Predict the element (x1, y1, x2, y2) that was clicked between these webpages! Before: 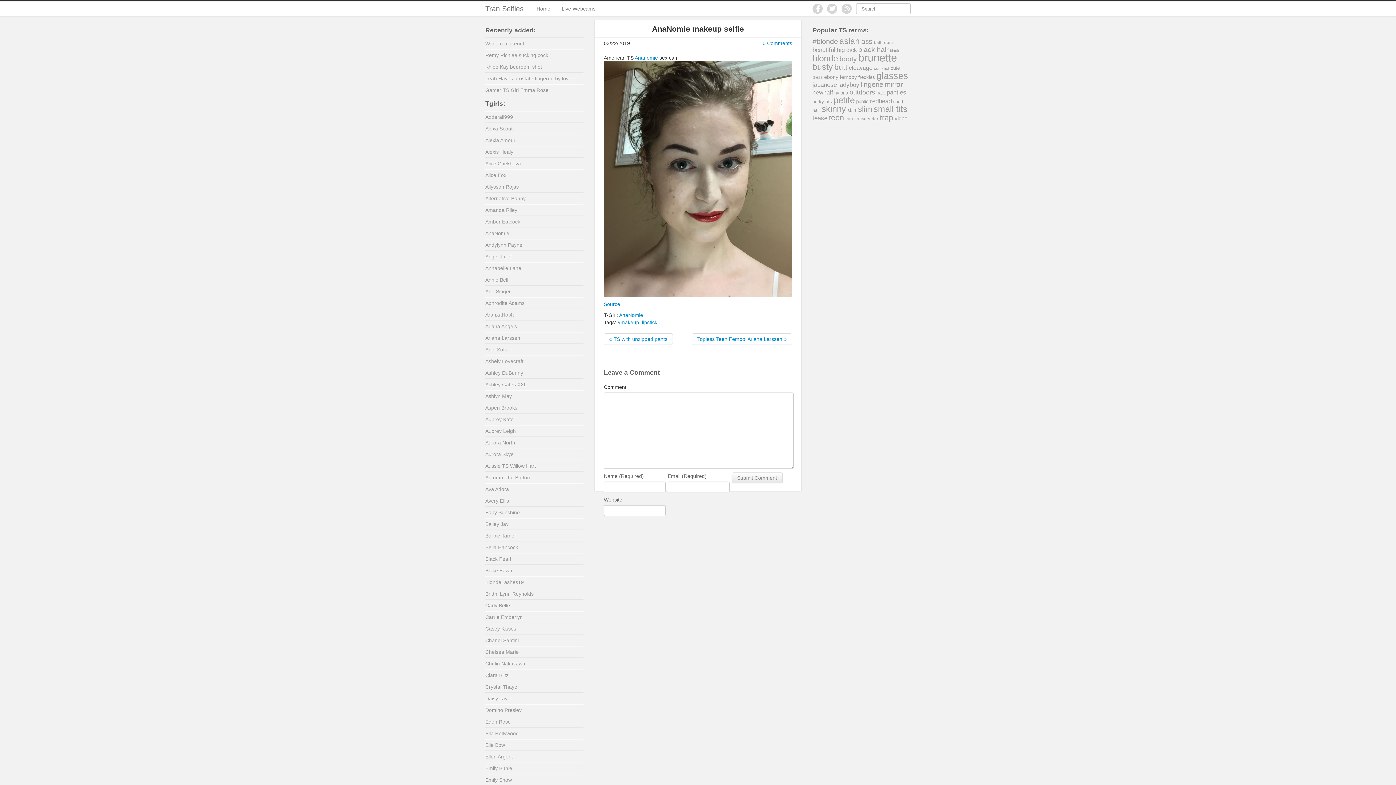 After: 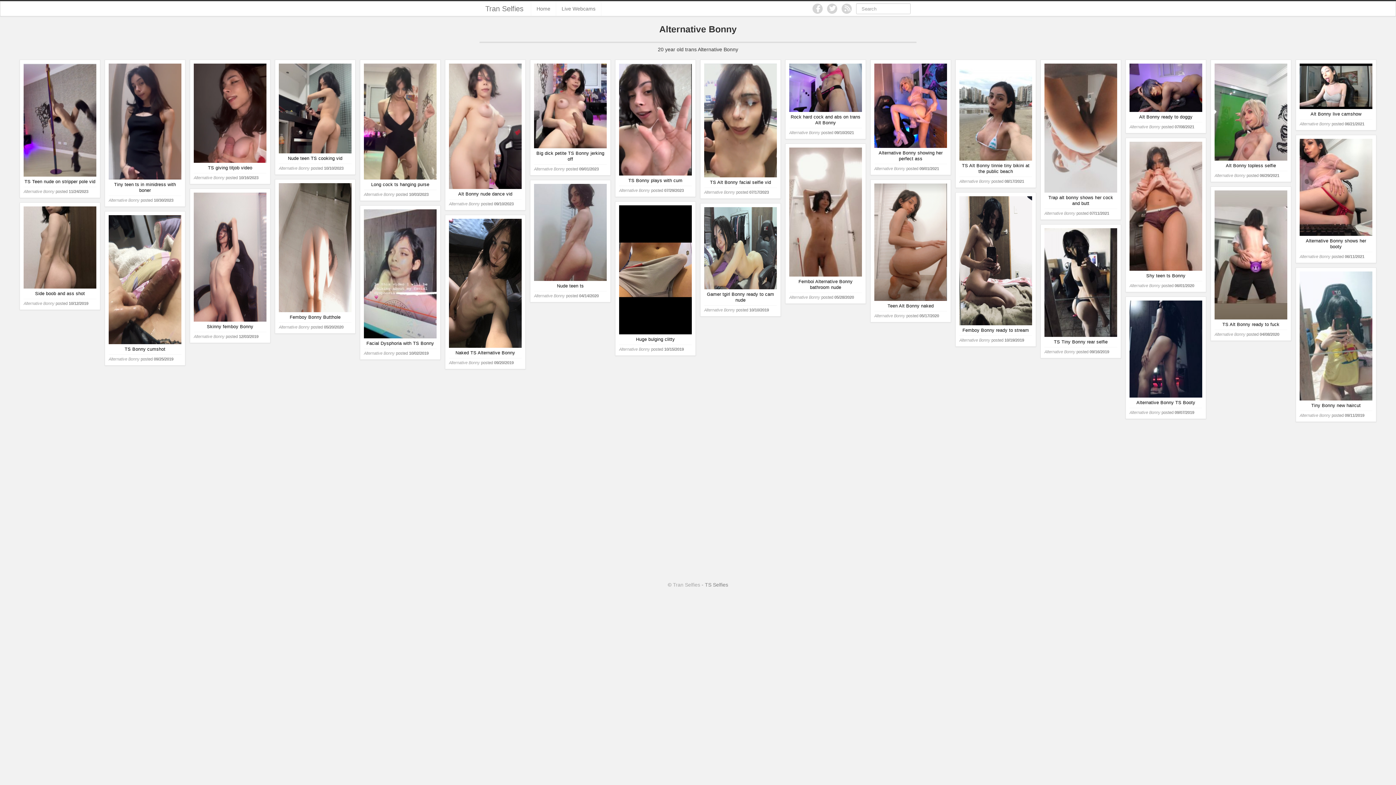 Action: label: Alternative Bonny bbox: (485, 195, 525, 201)